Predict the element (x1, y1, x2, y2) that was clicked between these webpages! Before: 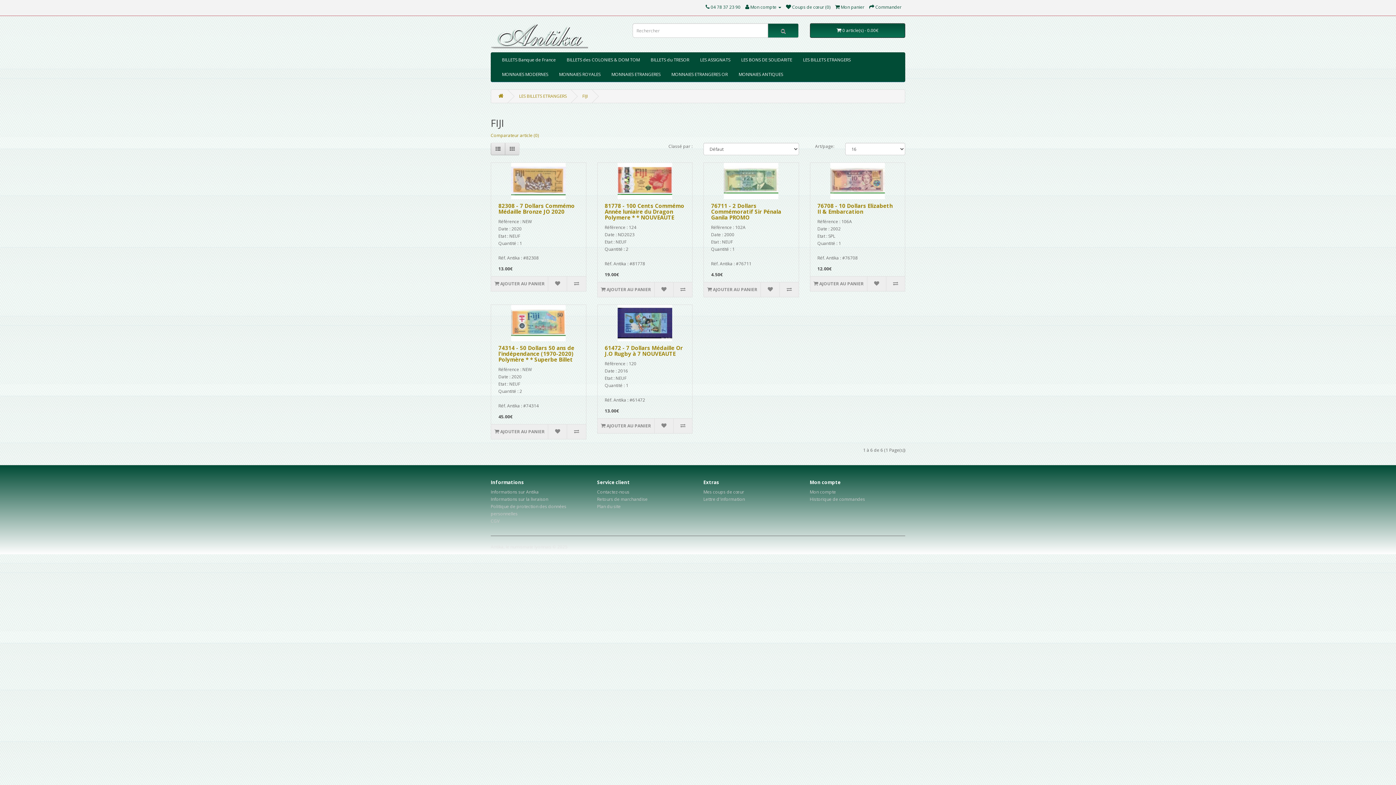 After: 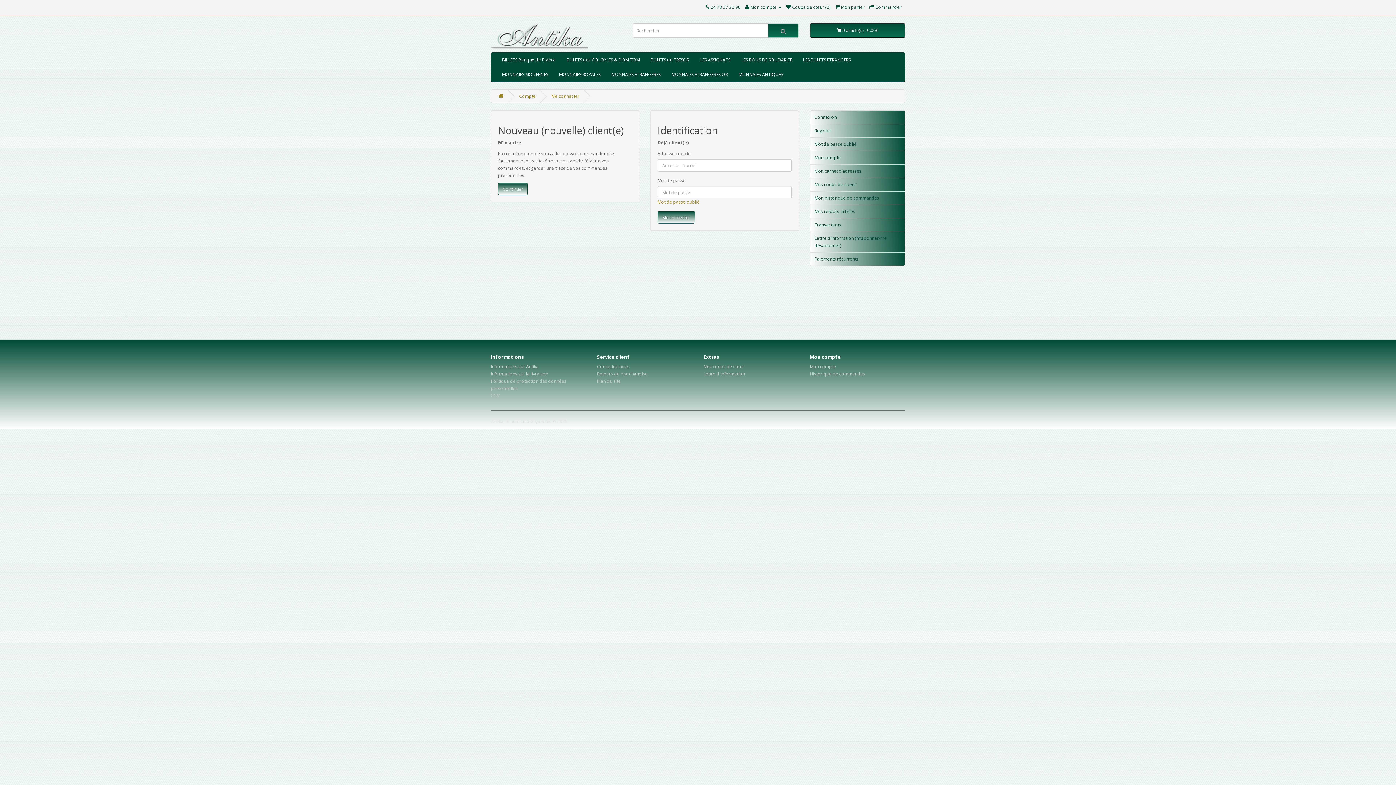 Action: bbox: (786, 4, 830, 10) label:  Coups de cœur (0)